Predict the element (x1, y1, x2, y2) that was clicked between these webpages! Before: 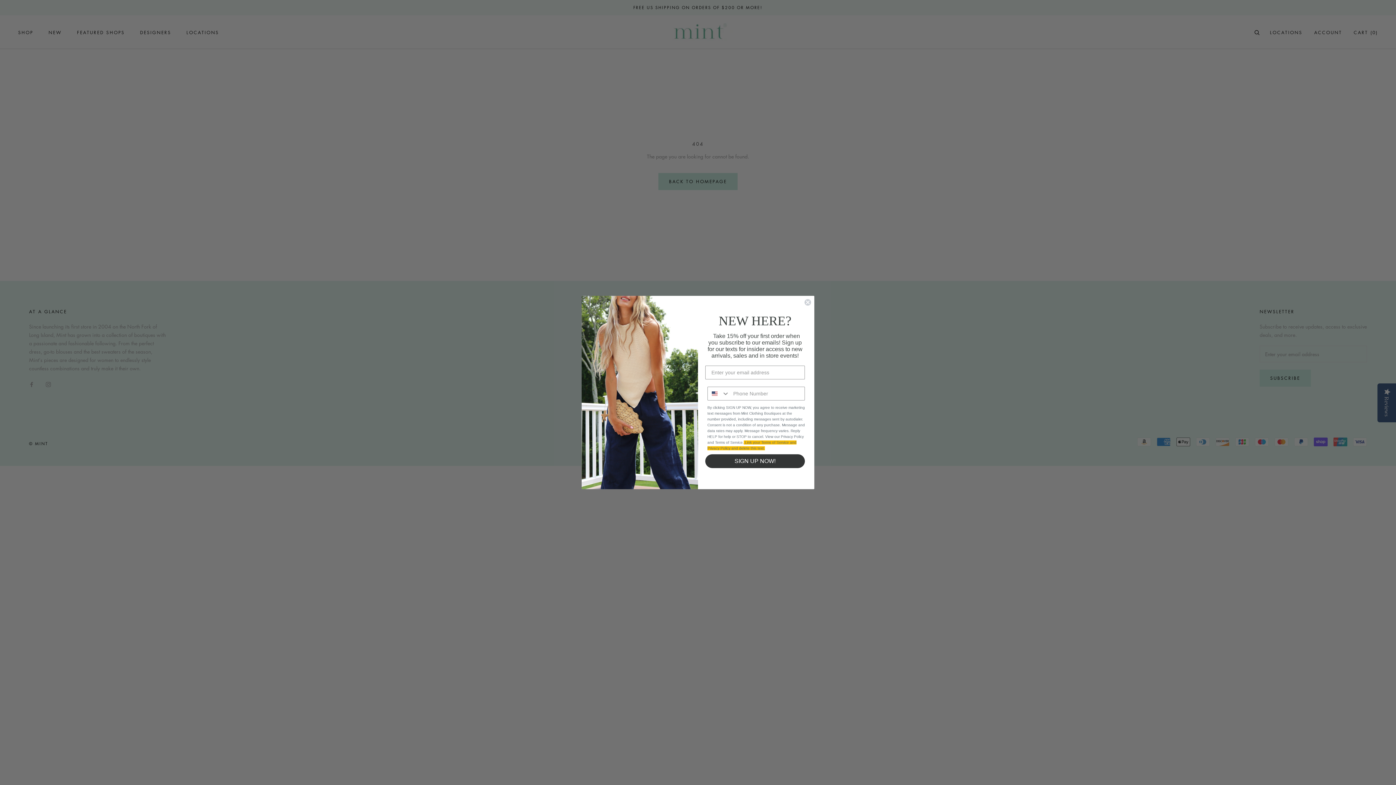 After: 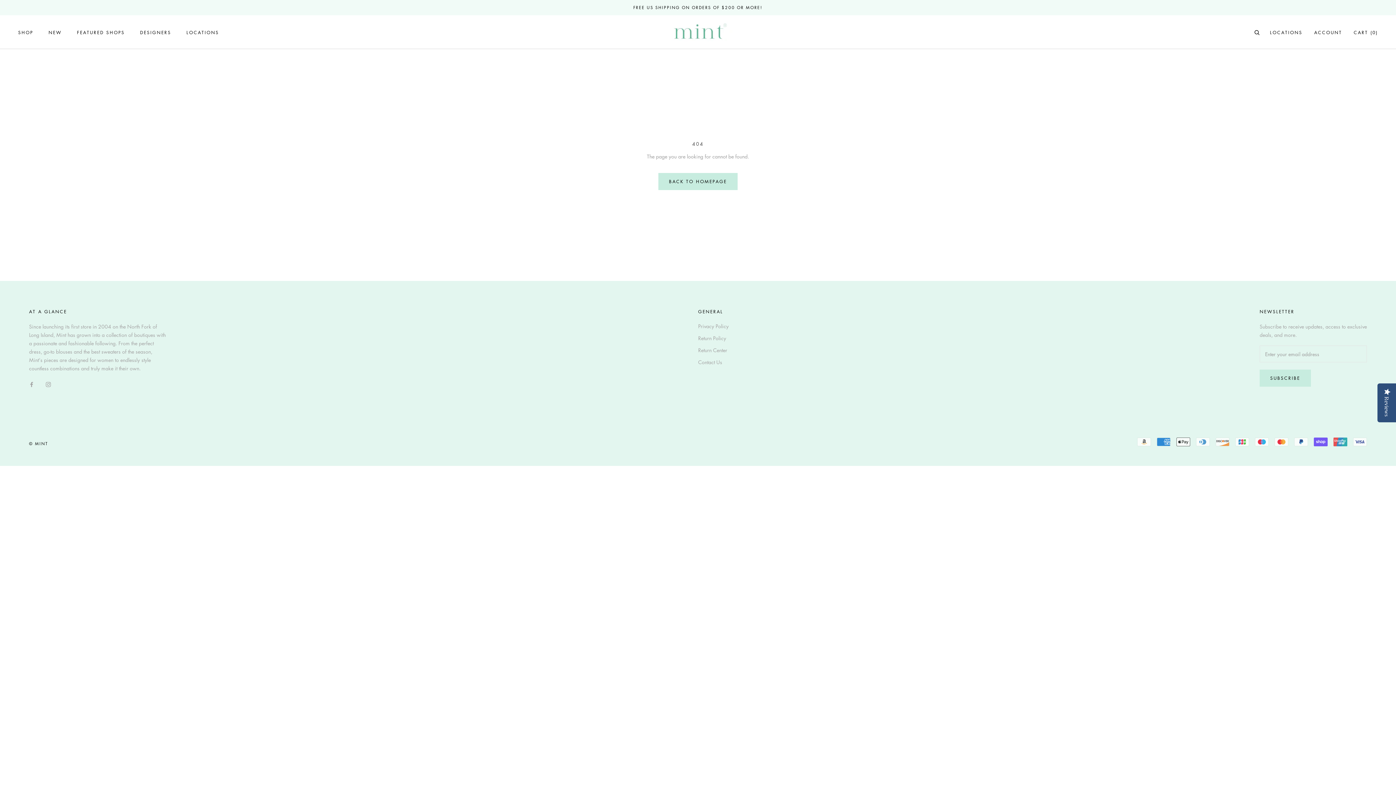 Action: bbox: (804, 298, 811, 306) label: Close dialog